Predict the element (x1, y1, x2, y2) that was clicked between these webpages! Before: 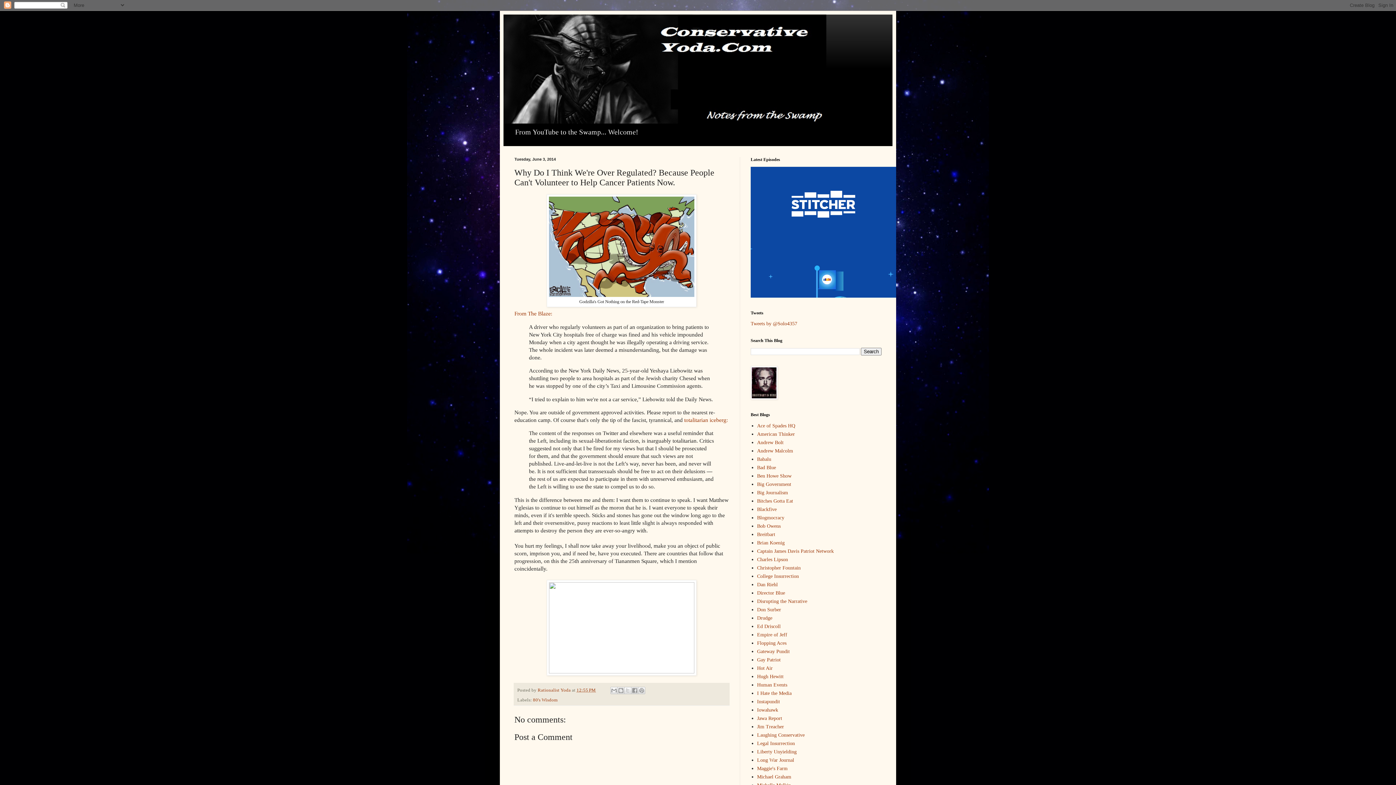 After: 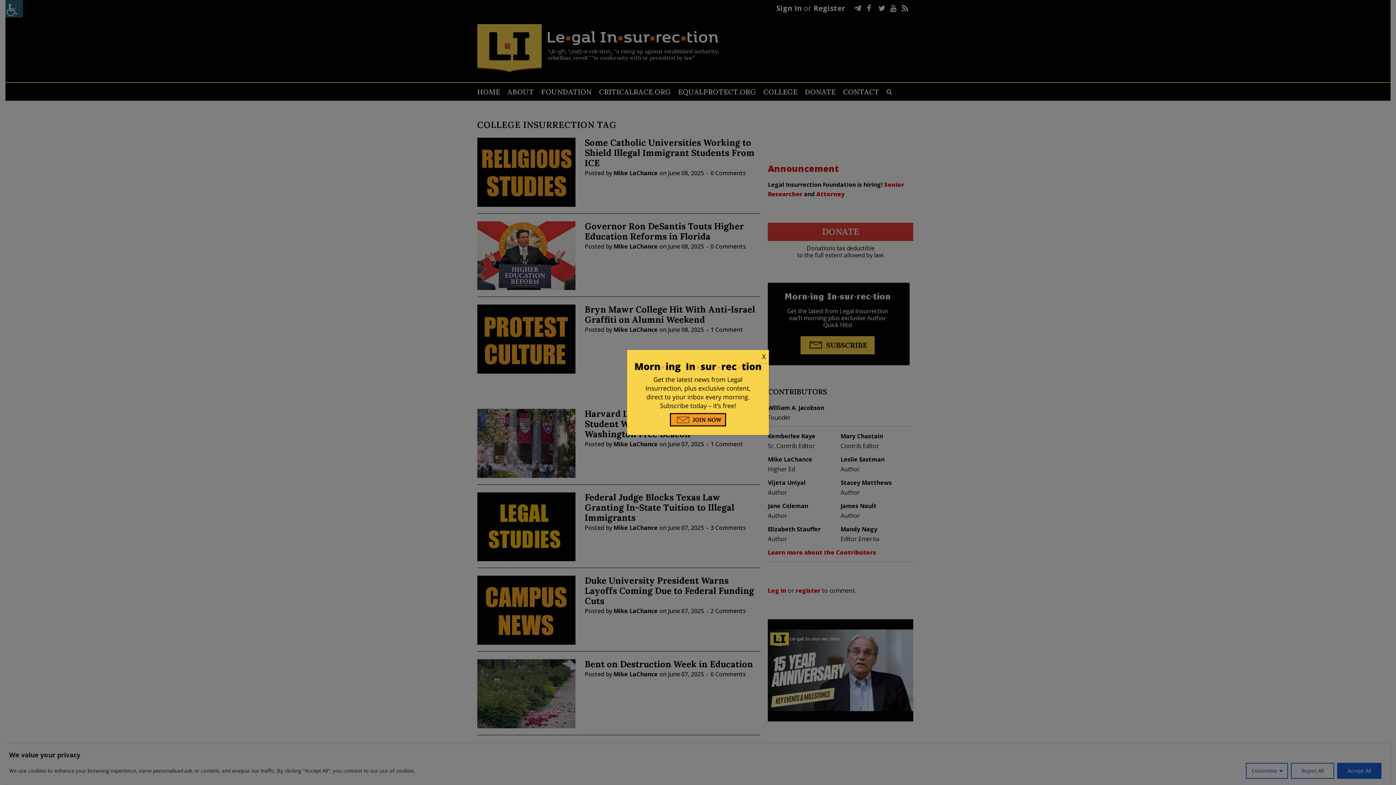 Action: label: College Insurrection bbox: (757, 573, 799, 579)